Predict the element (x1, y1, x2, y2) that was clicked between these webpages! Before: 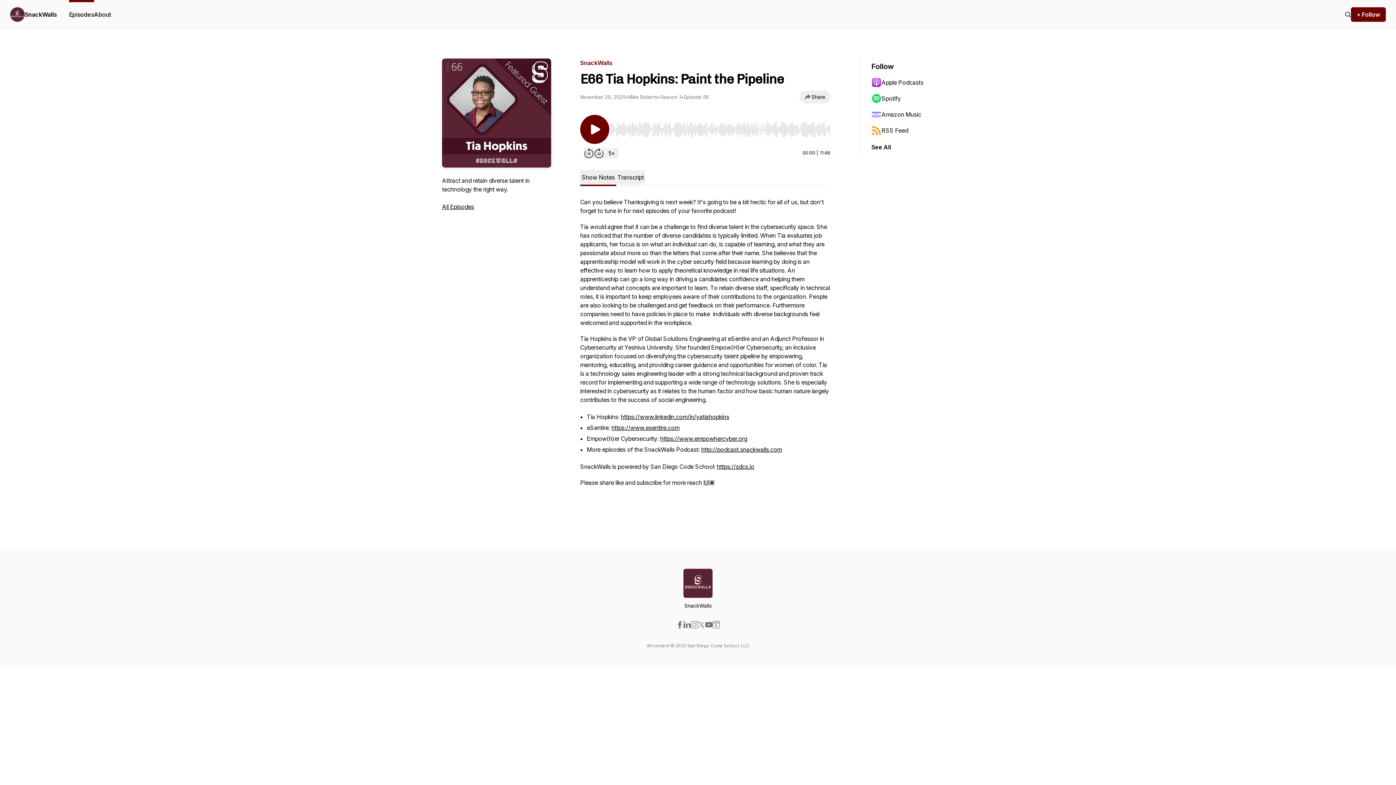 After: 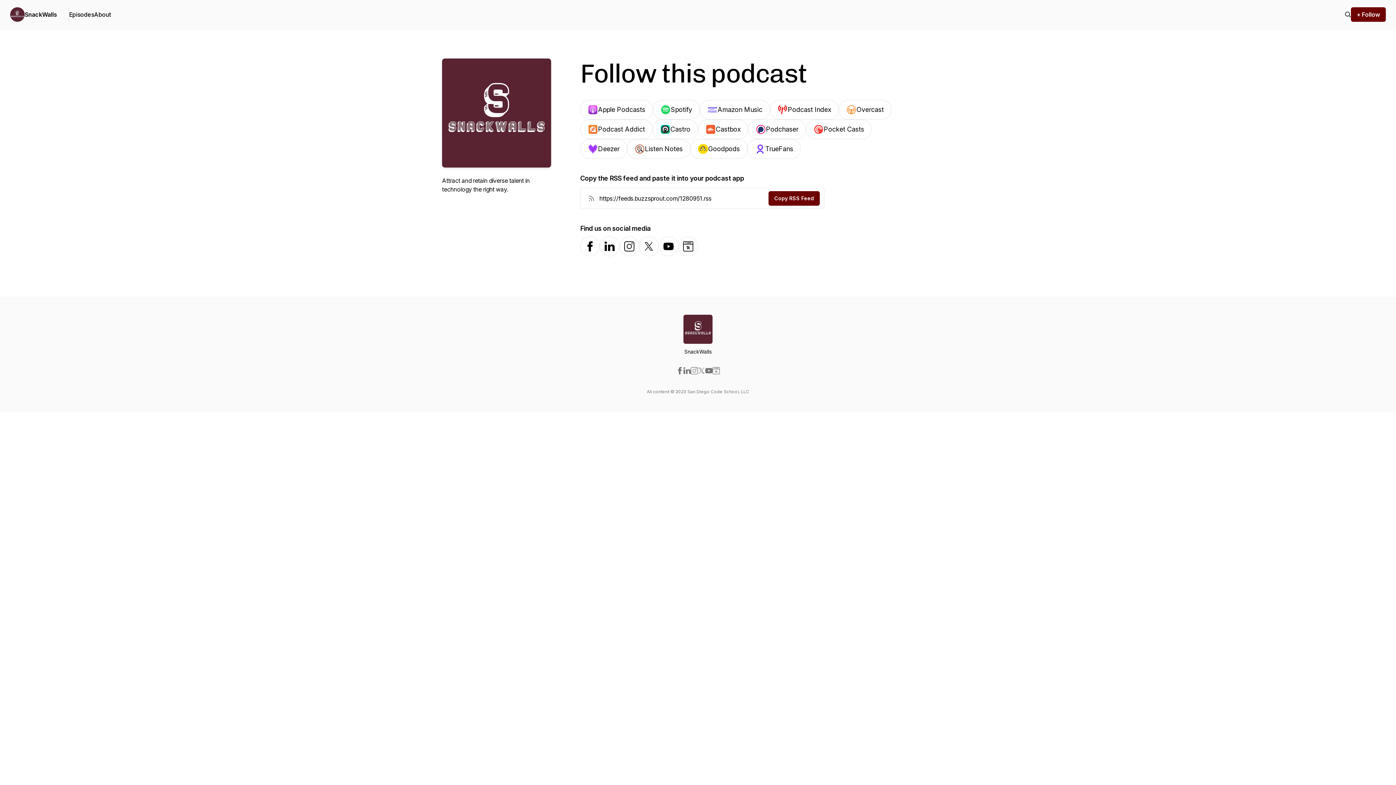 Action: label: + Follow bbox: (1351, 7, 1386, 21)